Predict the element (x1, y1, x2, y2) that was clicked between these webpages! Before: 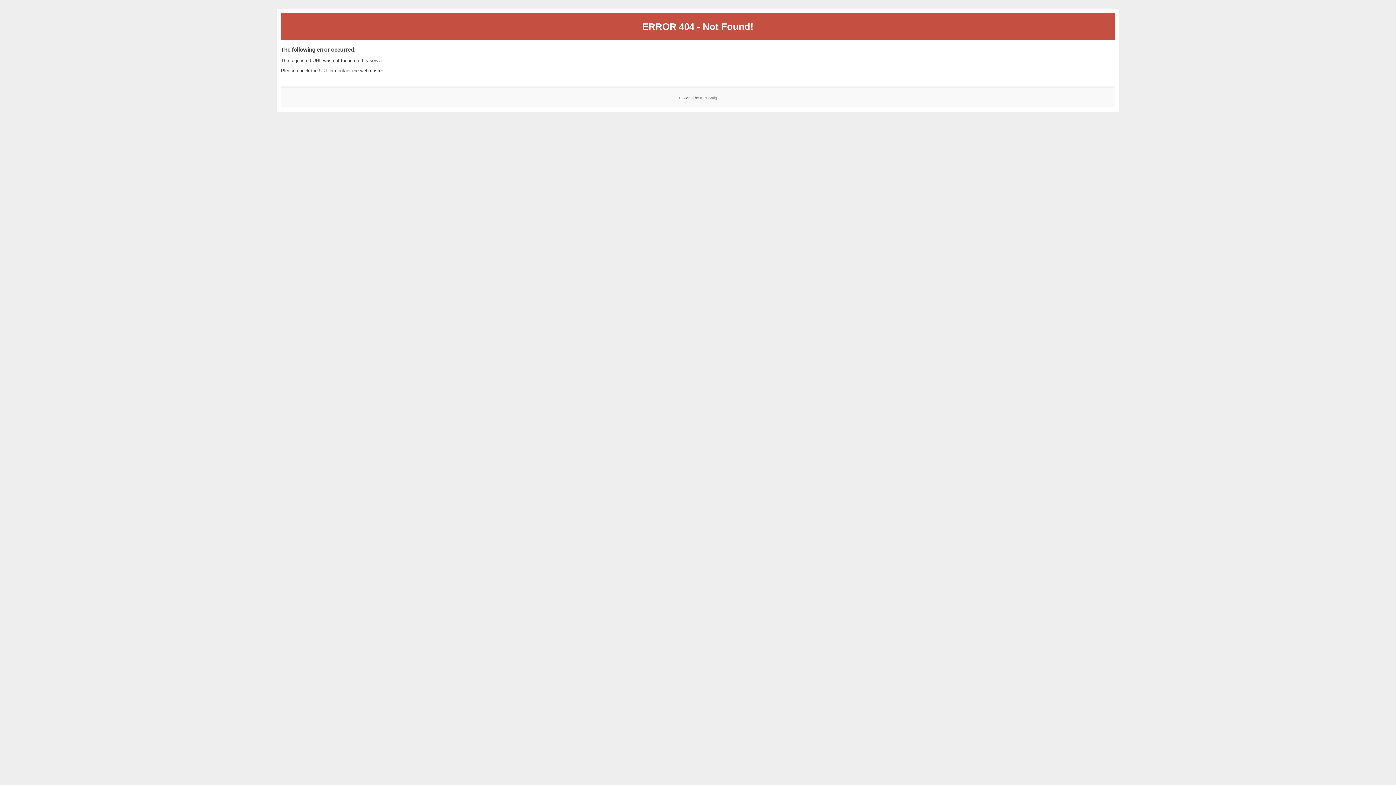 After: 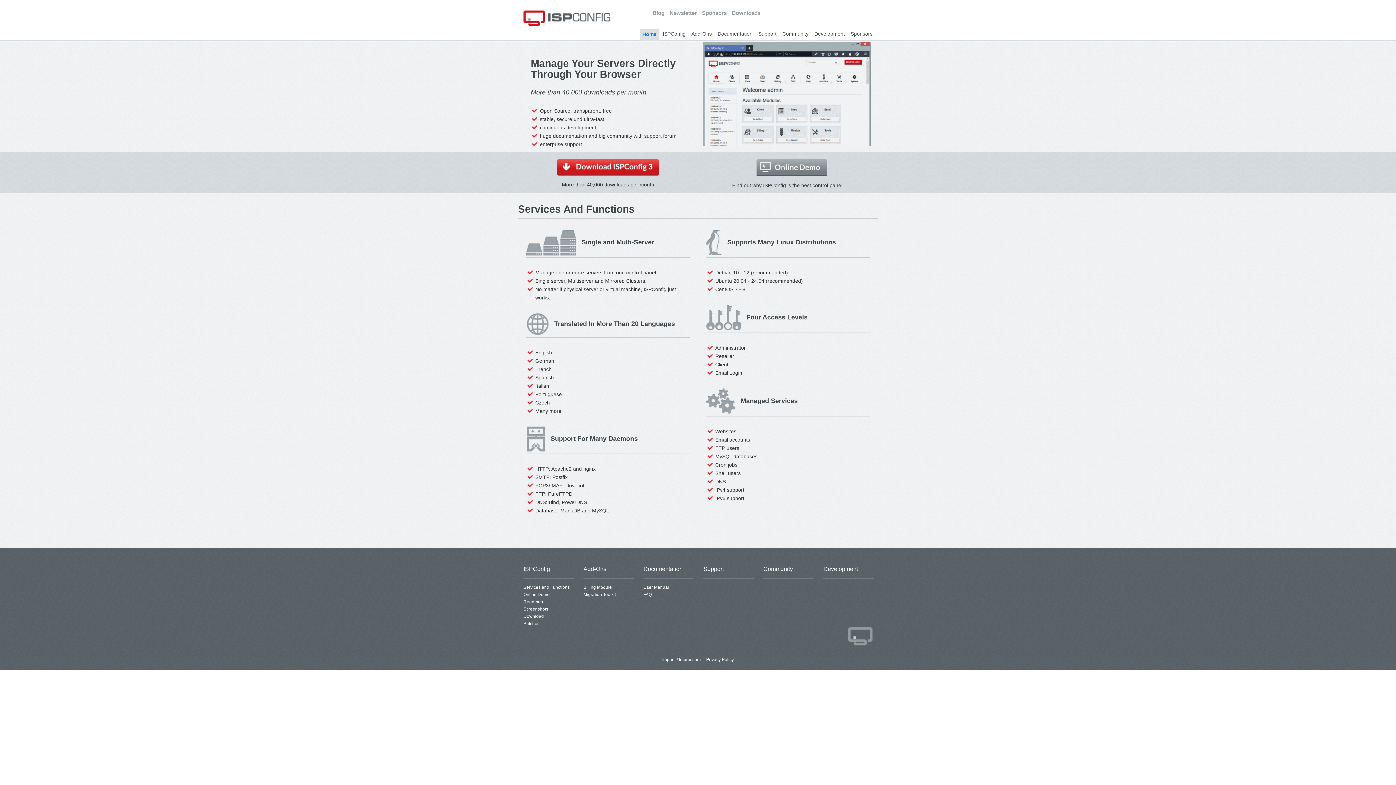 Action: label: ISPConfig bbox: (700, 95, 717, 99)